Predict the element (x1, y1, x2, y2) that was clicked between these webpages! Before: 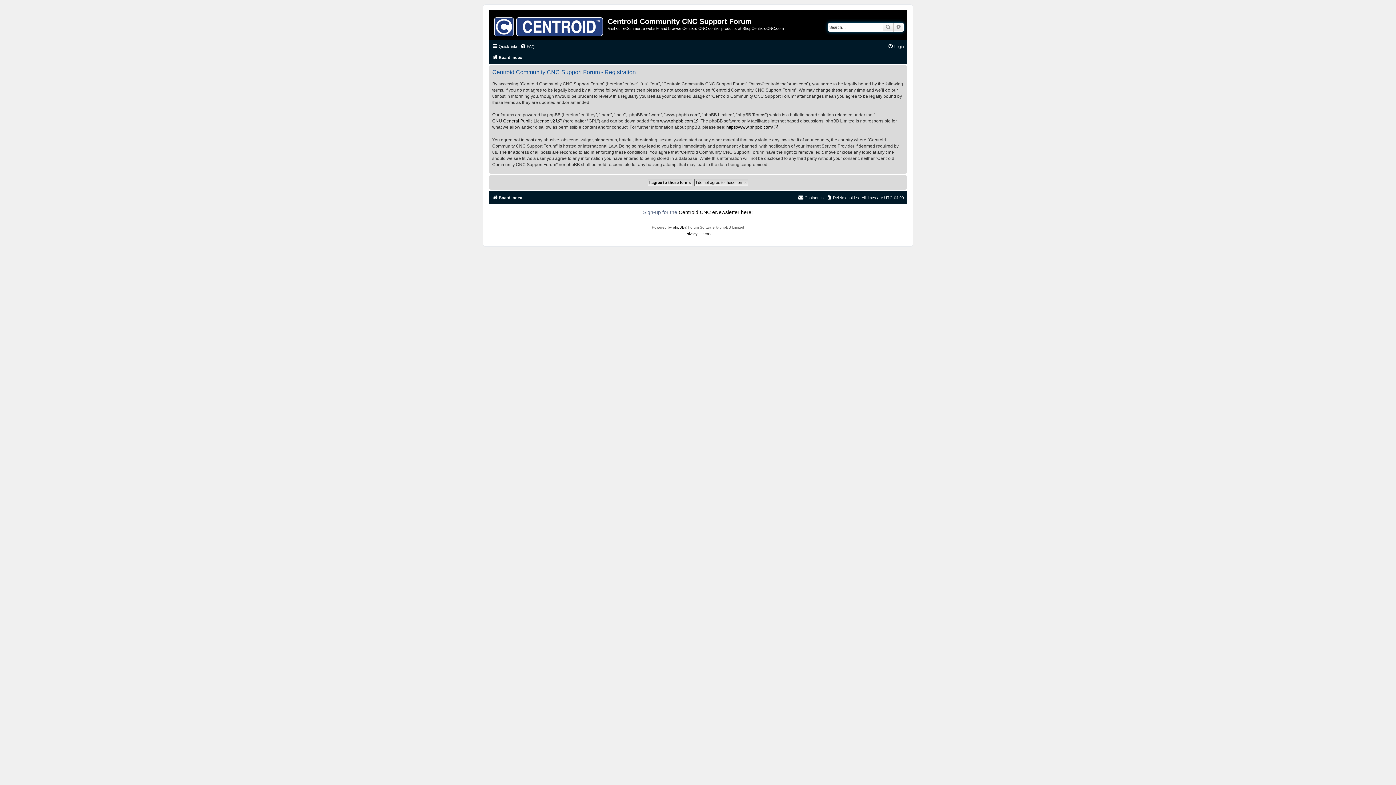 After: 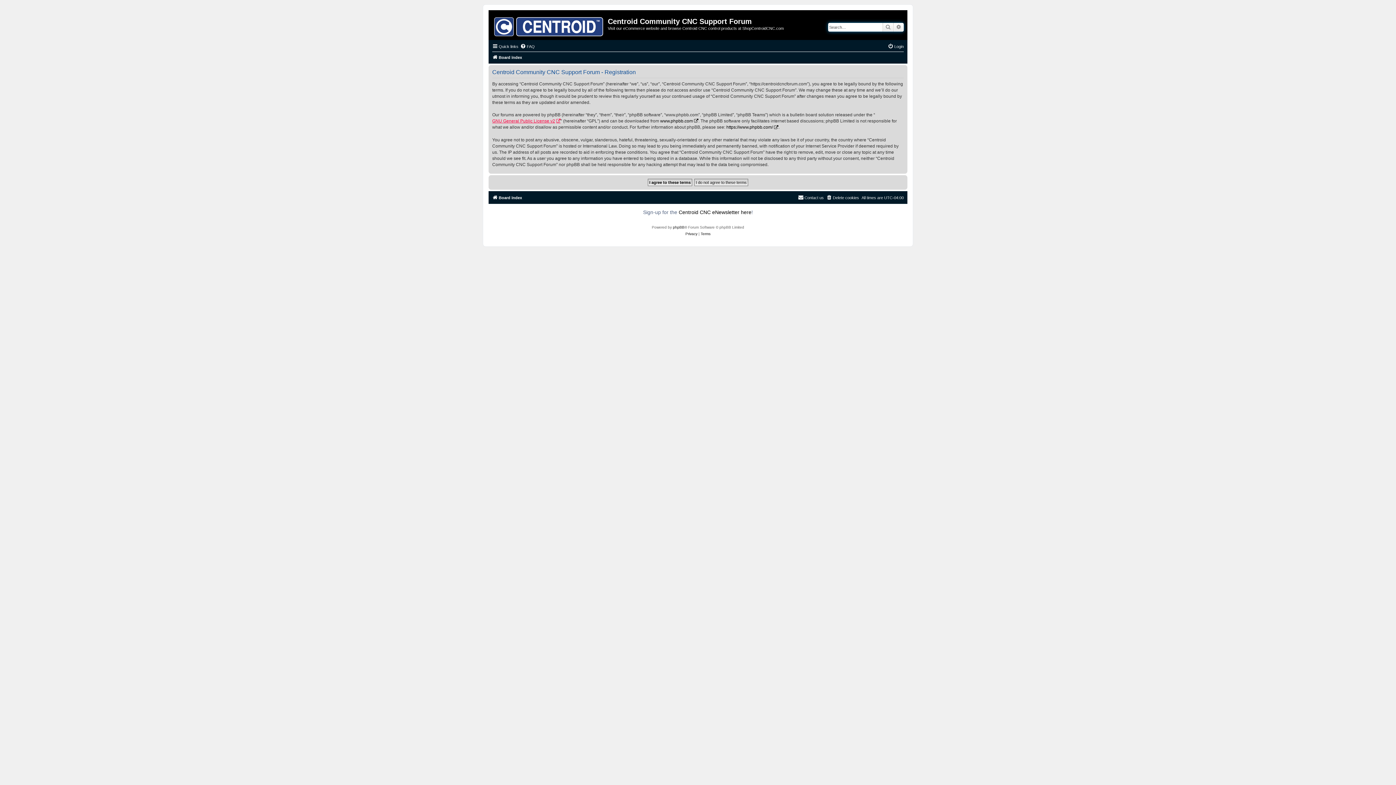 Action: label: GNU General Public License v2 bbox: (492, 118, 560, 124)